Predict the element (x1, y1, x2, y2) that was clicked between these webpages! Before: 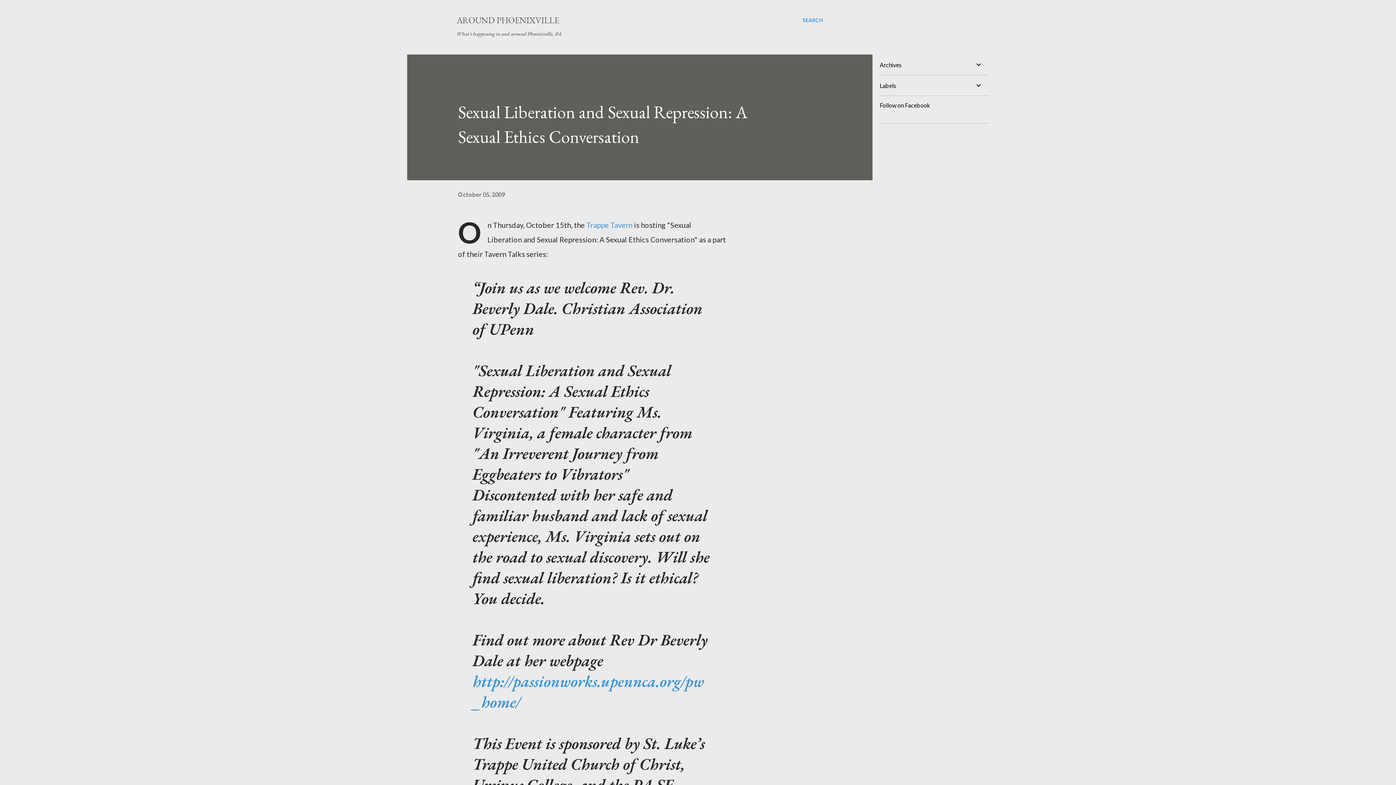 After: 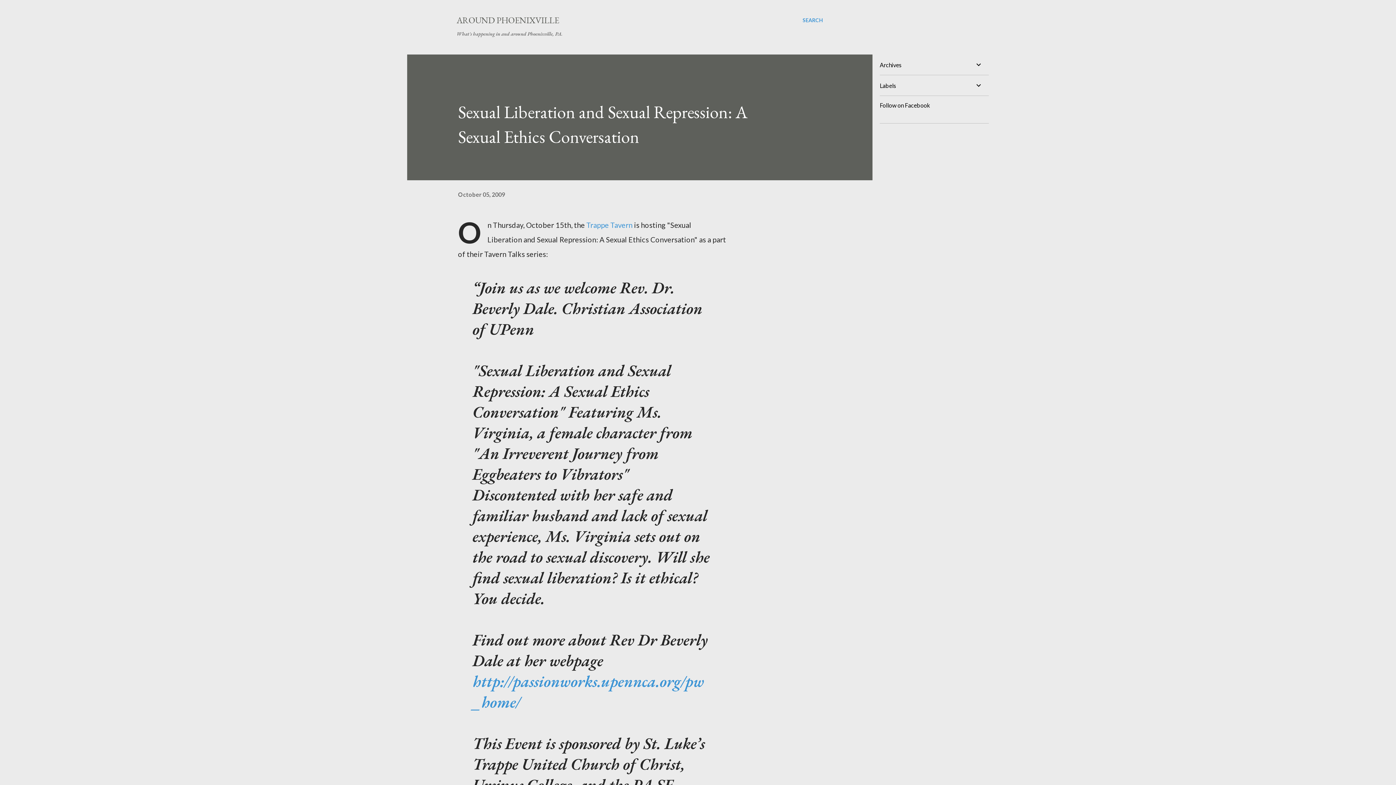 Action: label: Trappe Tavern bbox: (586, 220, 632, 229)